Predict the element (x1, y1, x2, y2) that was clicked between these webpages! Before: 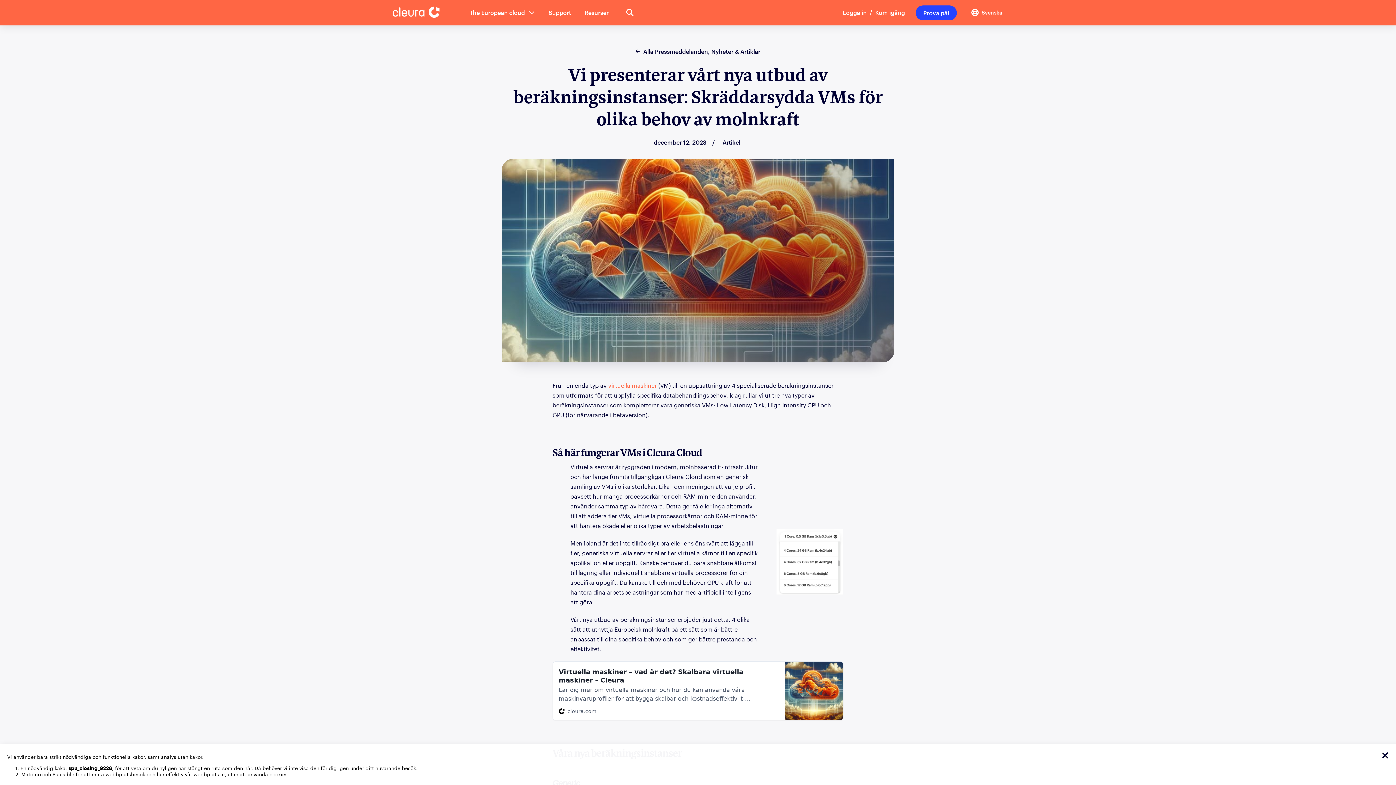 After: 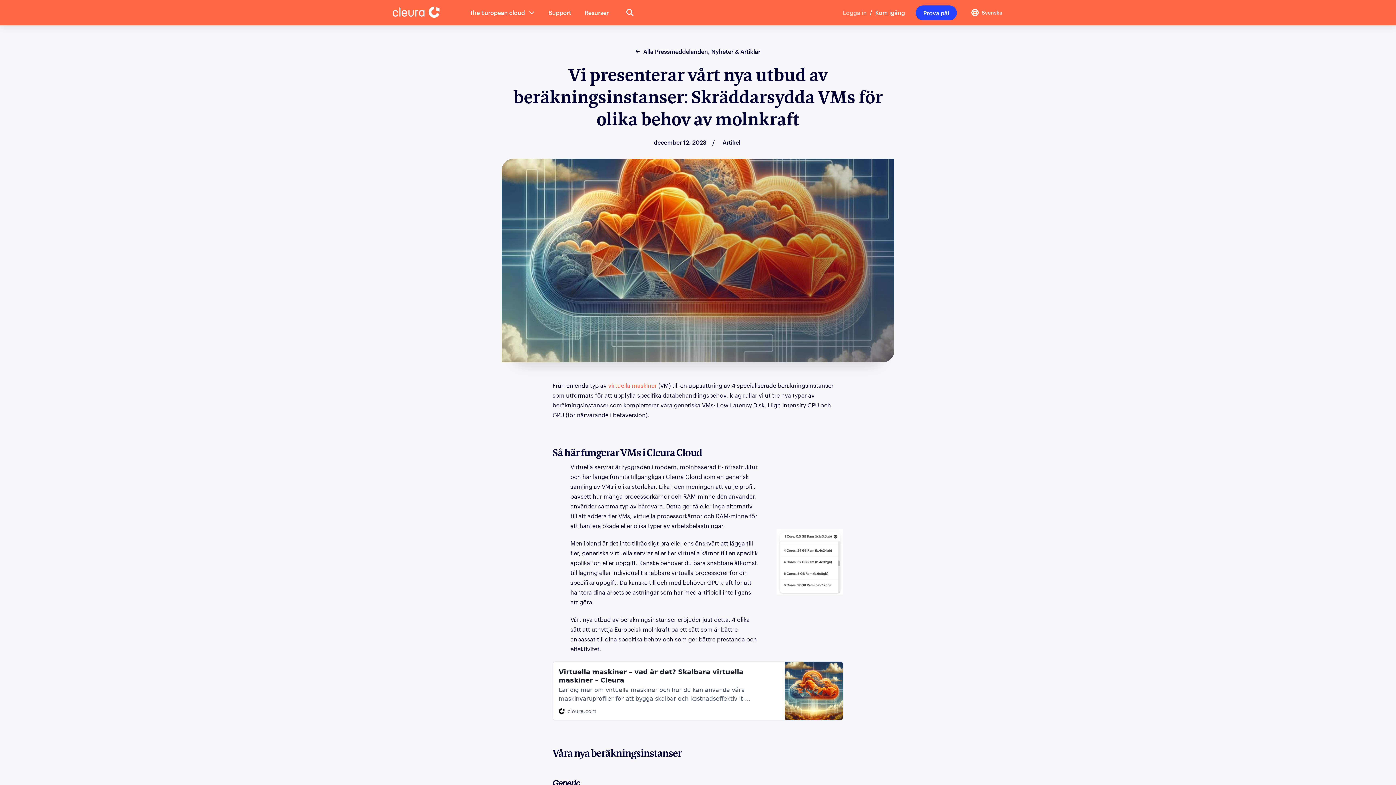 Action: label: Logga in bbox: (842, 9, 866, 16)